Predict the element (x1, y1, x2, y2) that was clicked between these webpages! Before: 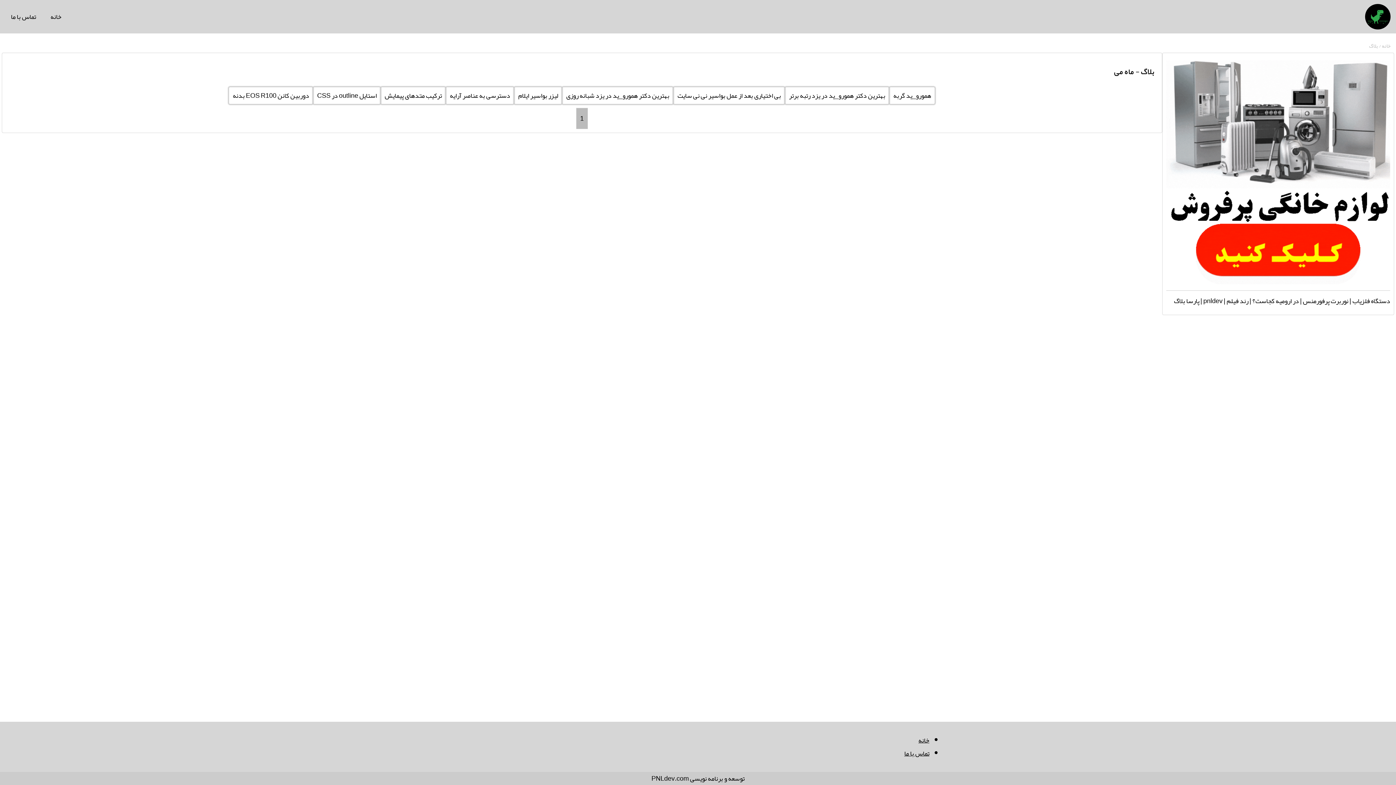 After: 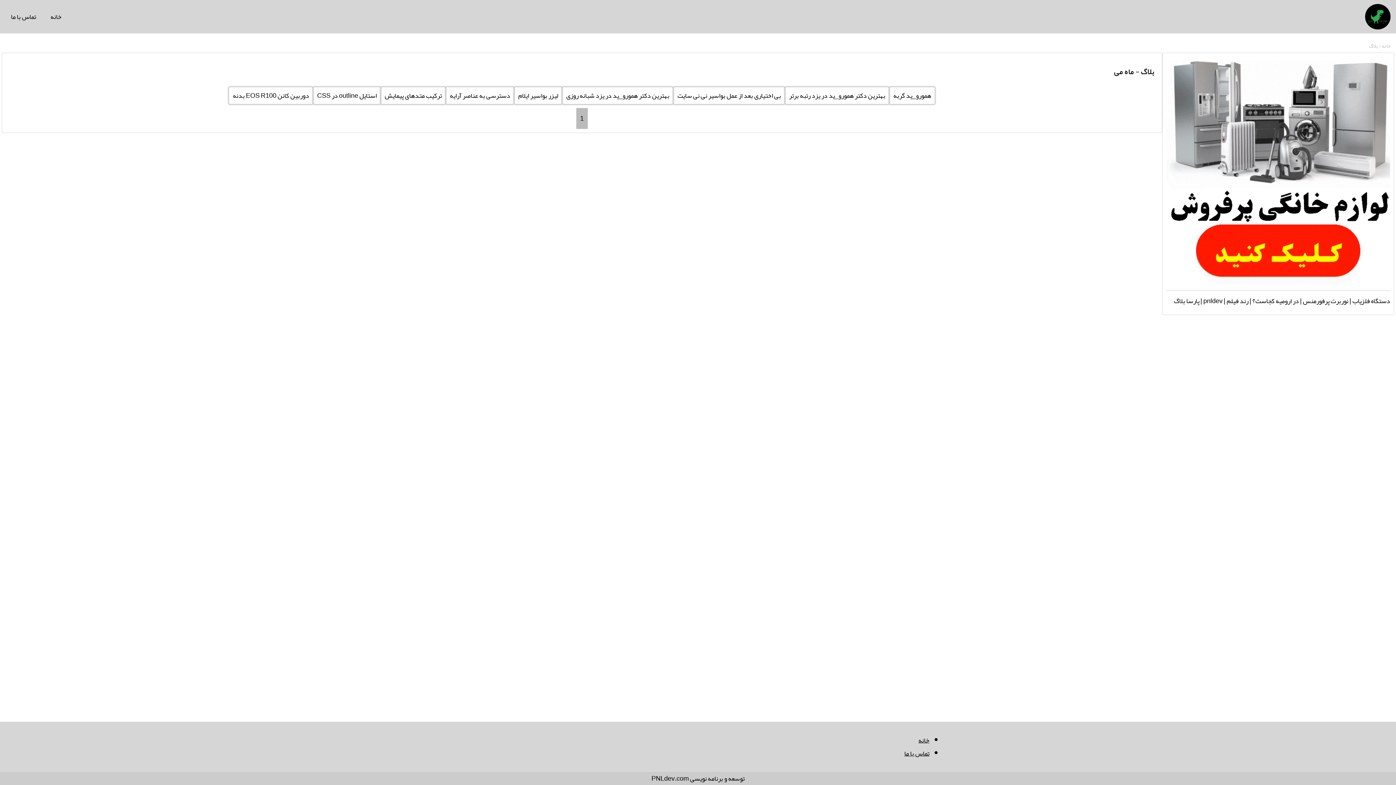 Action: label: بلاگ bbox: (1369, 40, 1378, 50)